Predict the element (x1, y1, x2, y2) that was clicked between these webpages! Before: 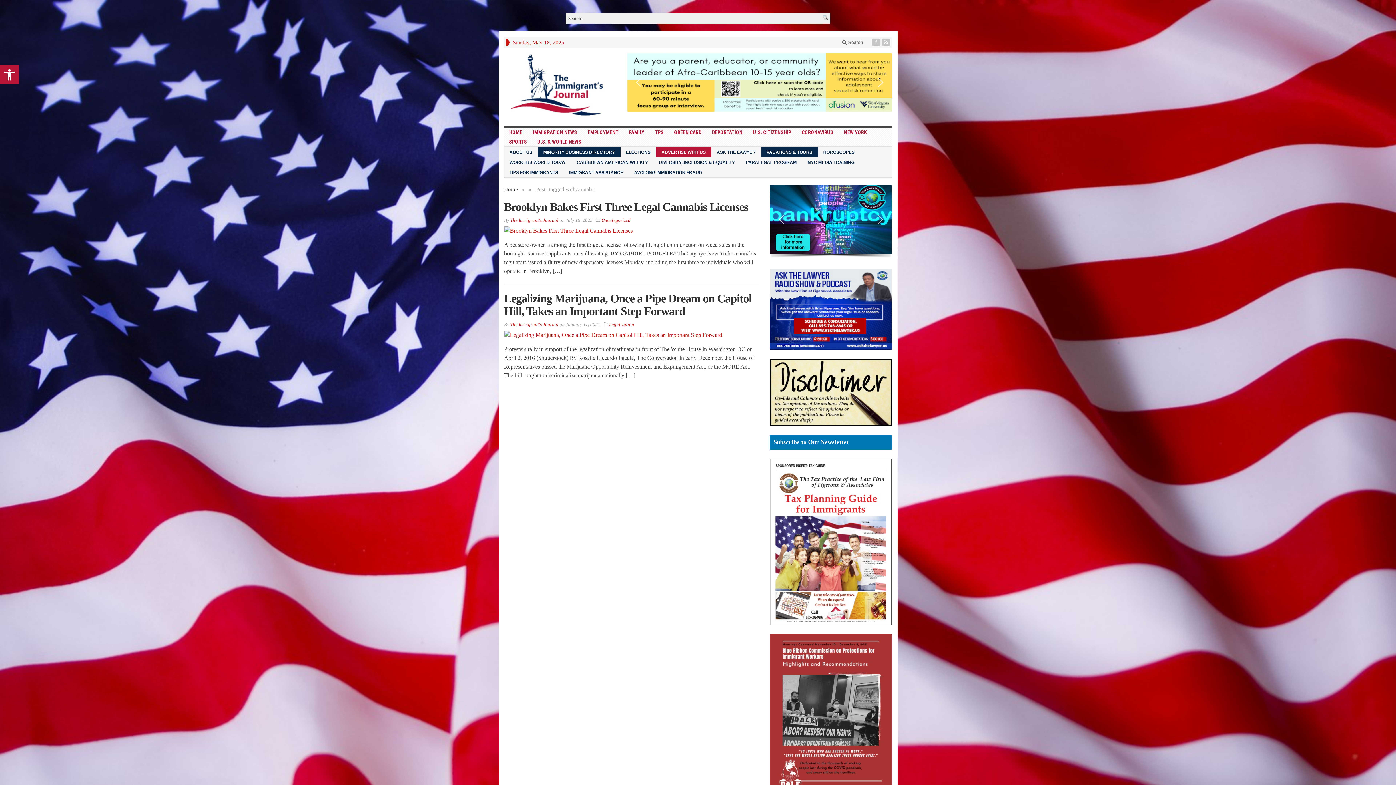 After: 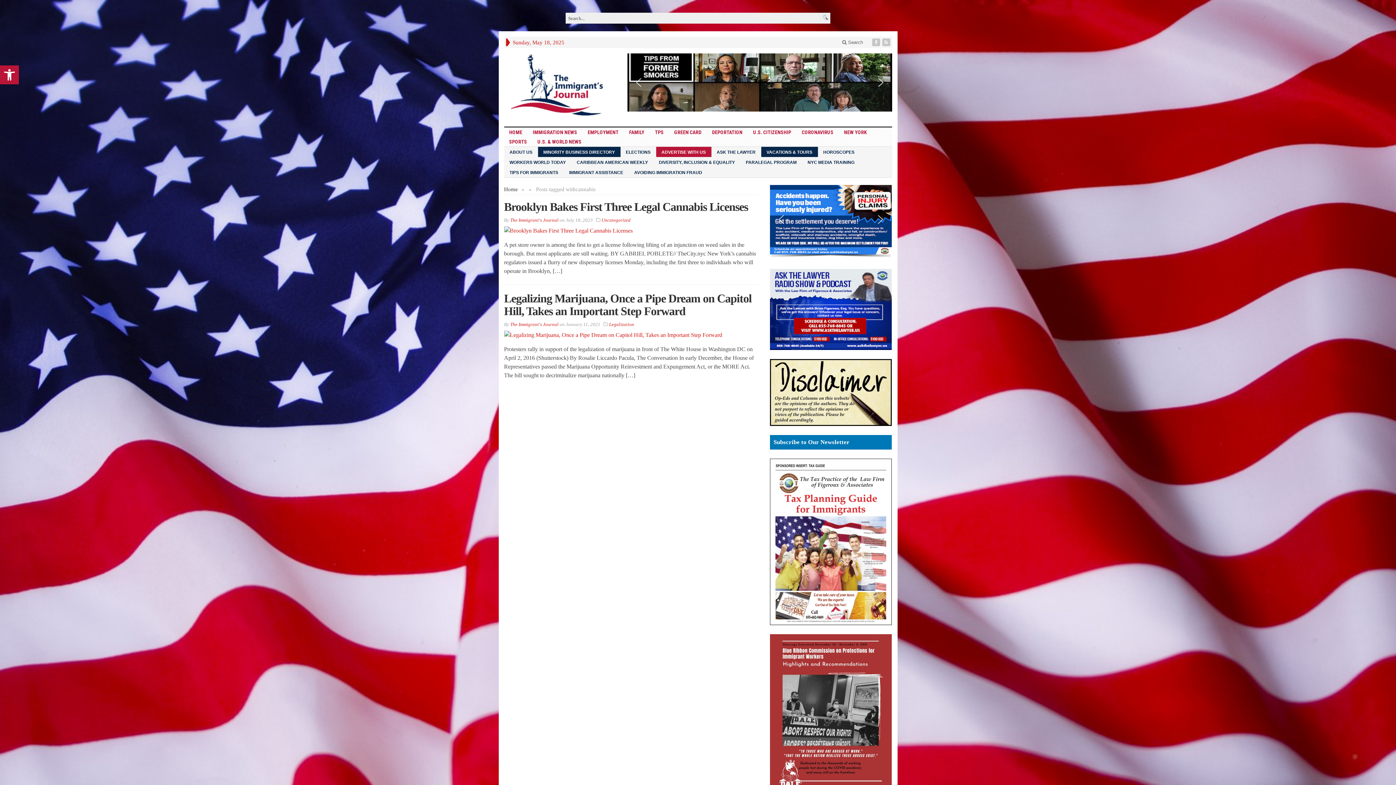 Action: bbox: (875, 76, 886, 88) label: next arrow